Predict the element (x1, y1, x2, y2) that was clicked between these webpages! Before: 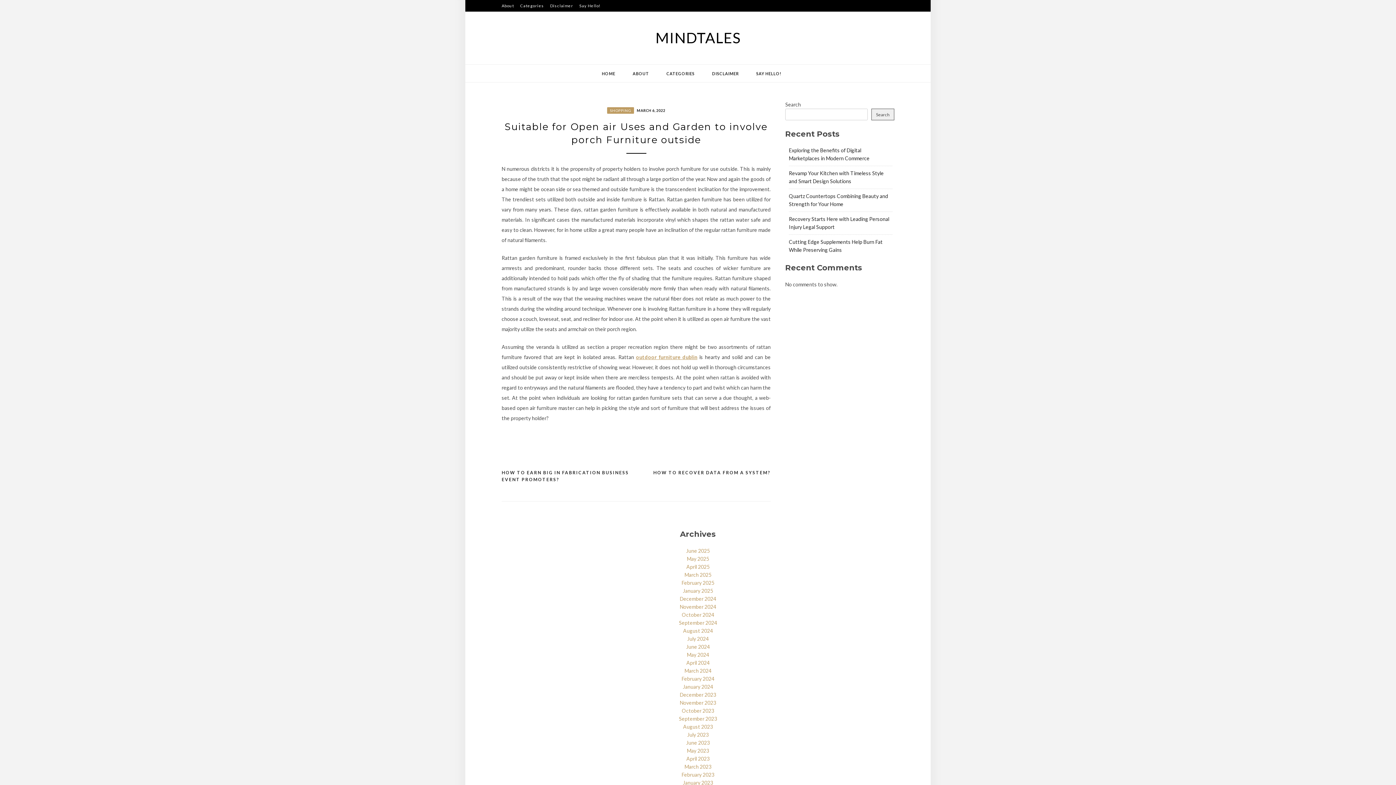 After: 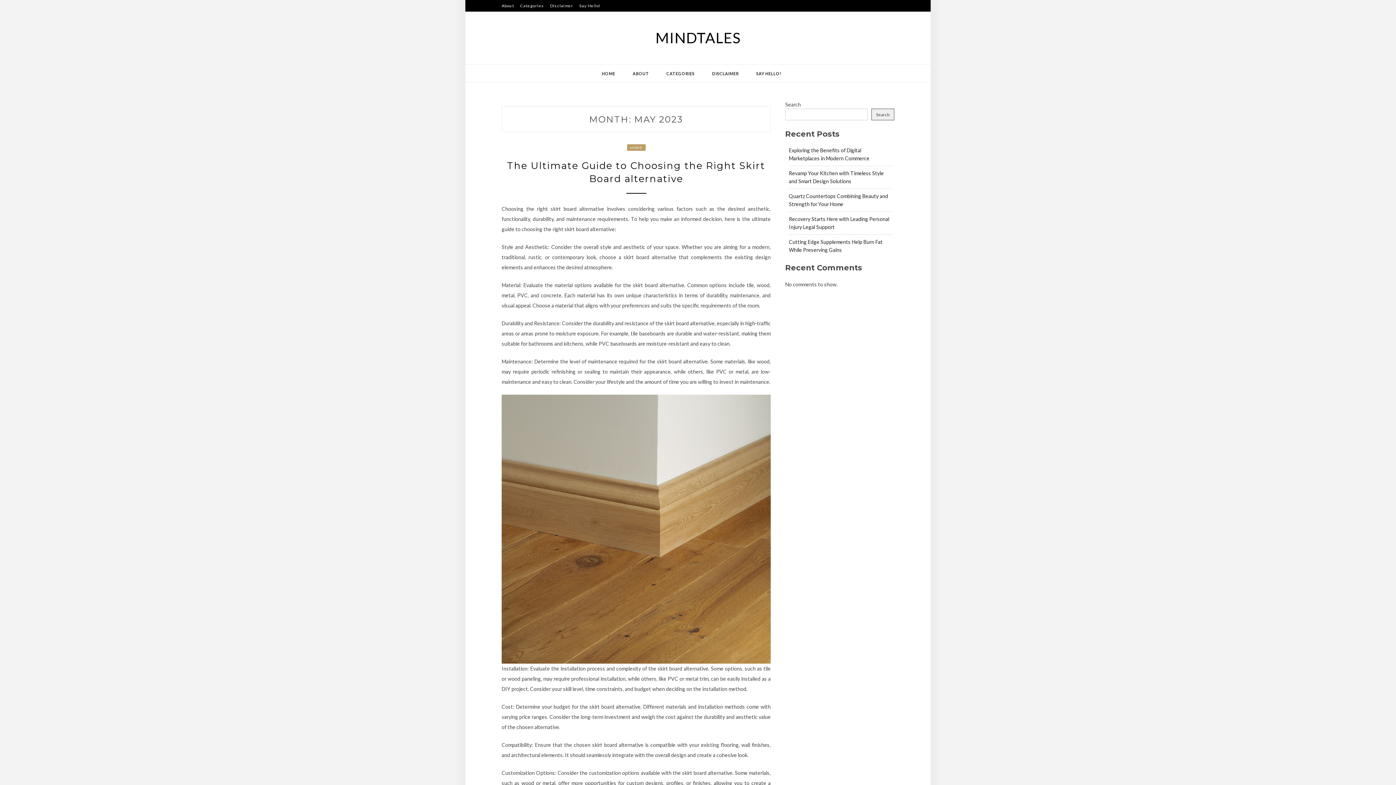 Action: bbox: (687, 747, 709, 754) label: May 2023